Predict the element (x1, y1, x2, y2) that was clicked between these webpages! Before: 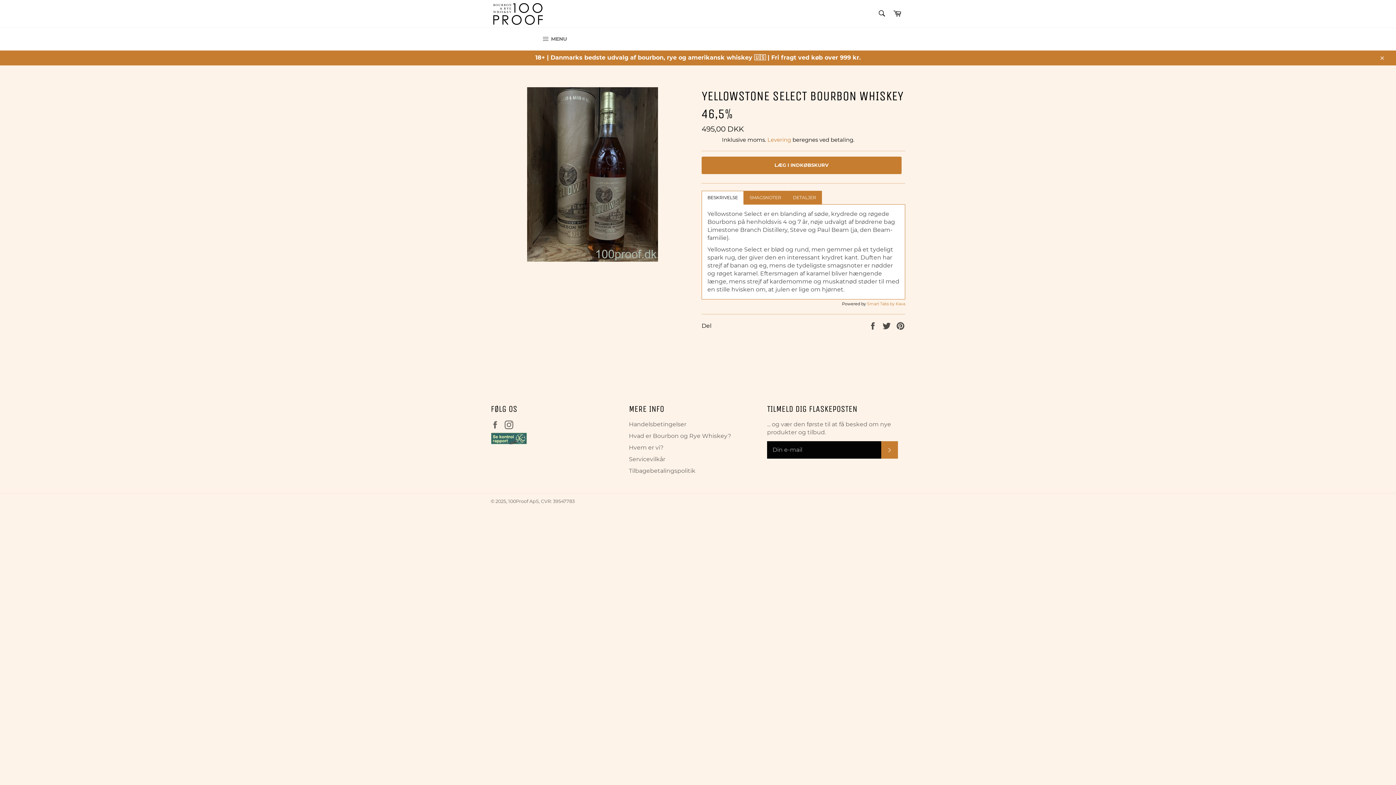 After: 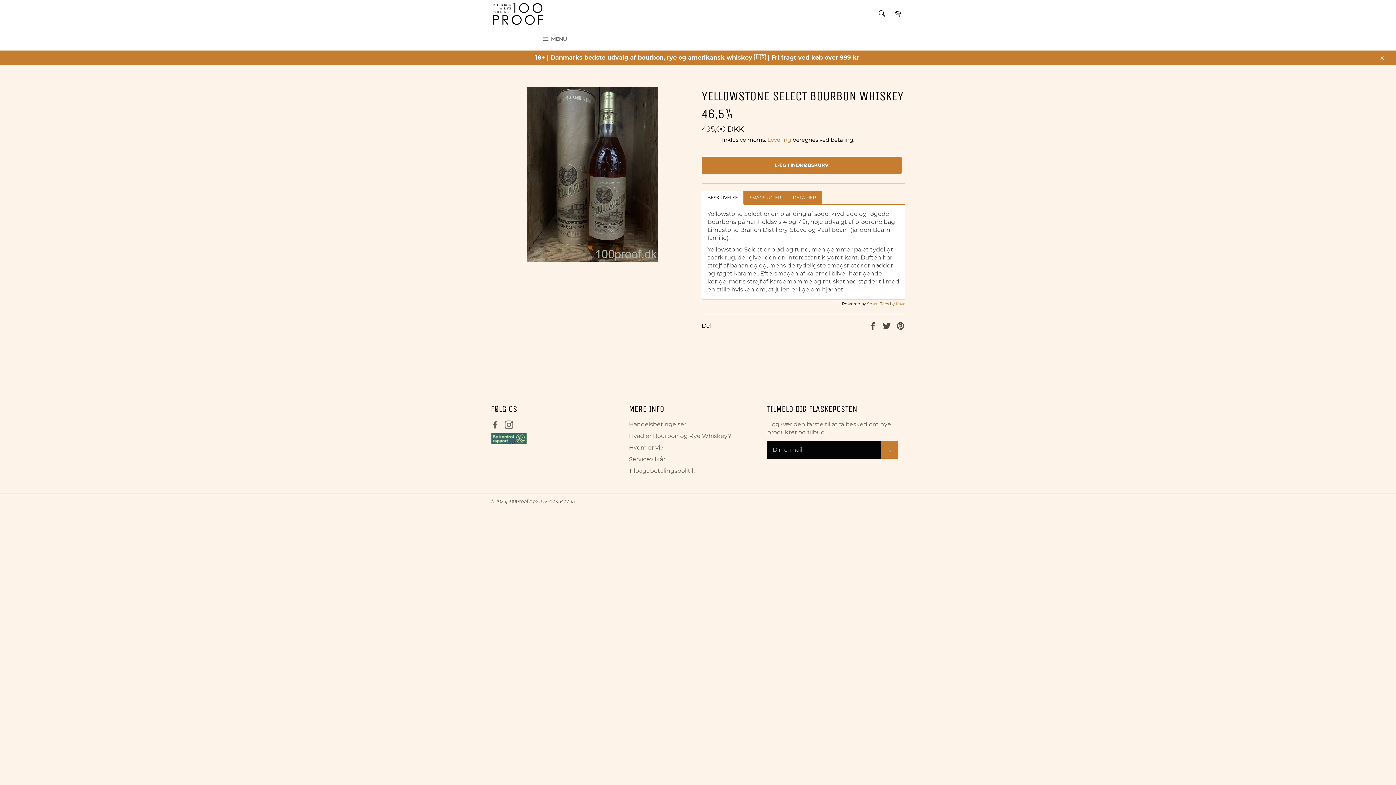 Action: label: Smart Tabs by  bbox: (867, 301, 896, 306)